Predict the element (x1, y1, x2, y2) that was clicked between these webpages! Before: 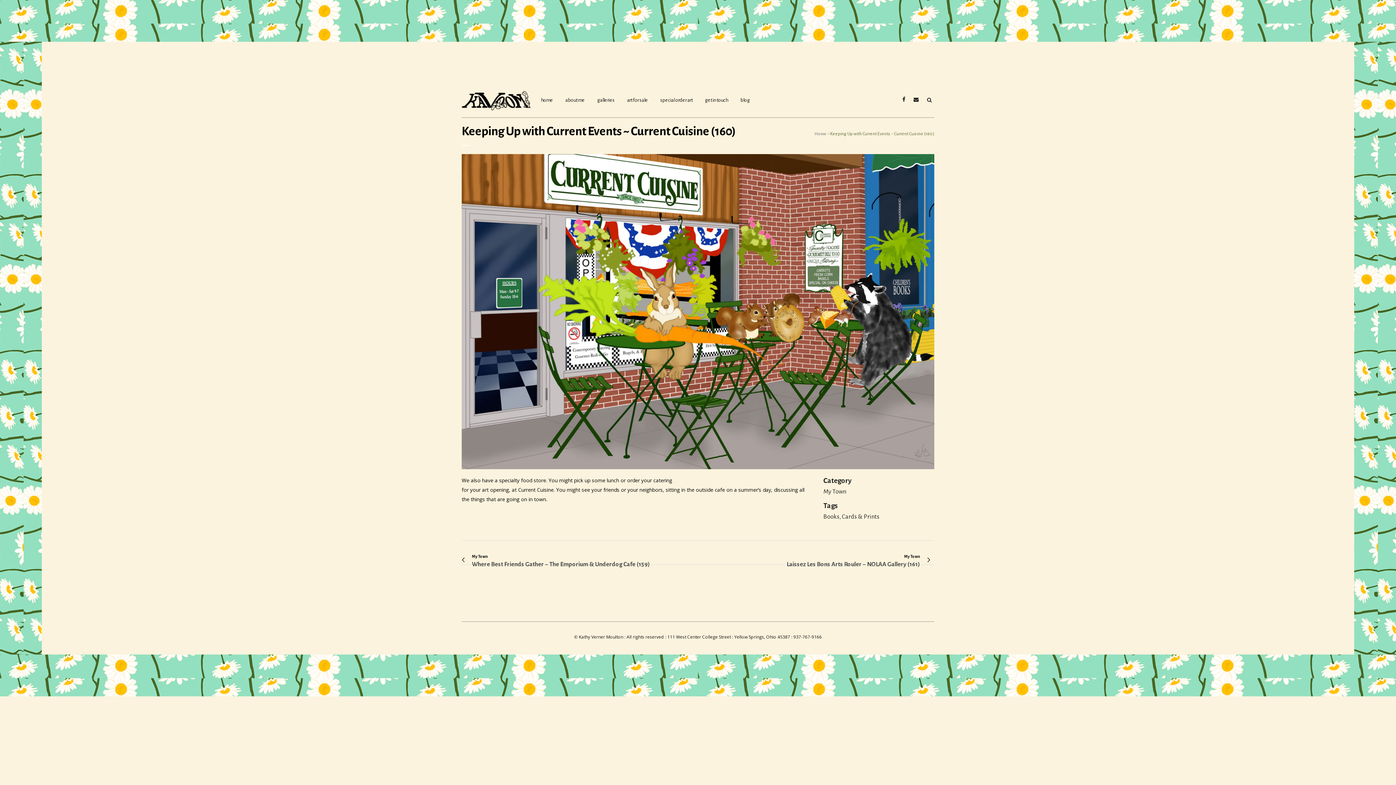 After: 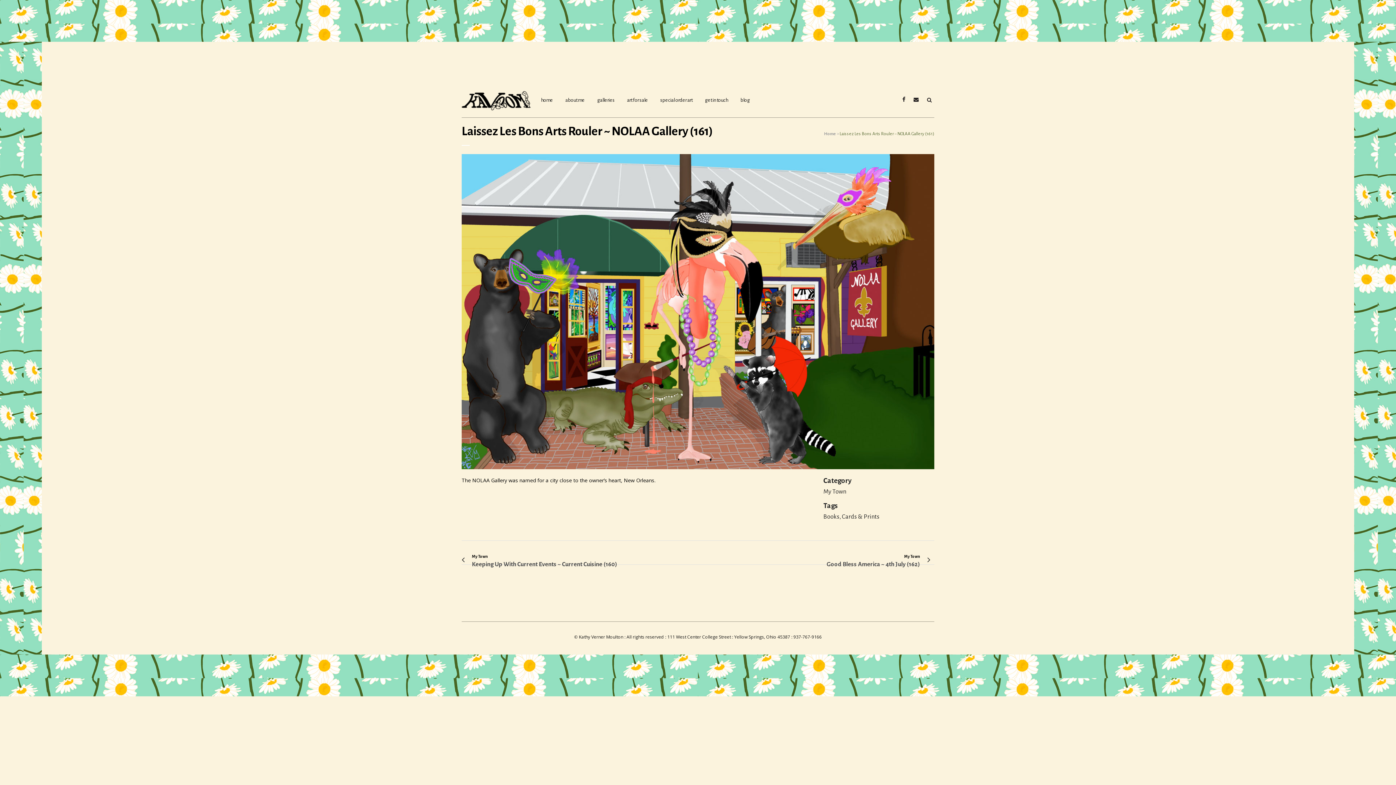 Action: bbox: (786, 553, 930, 567) label: My Town
Laissez Les Bons Arts Rouler ~ NOLAA Gallery (161)